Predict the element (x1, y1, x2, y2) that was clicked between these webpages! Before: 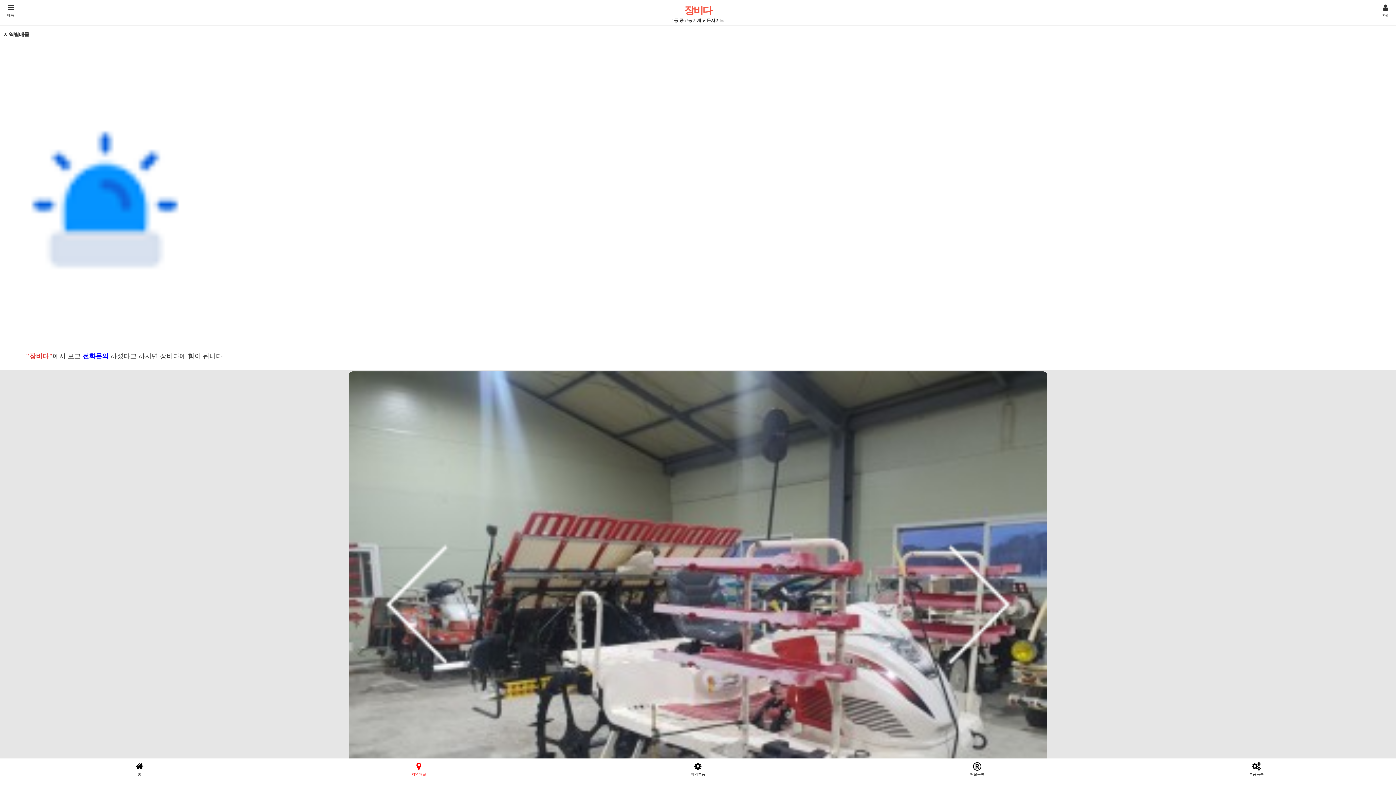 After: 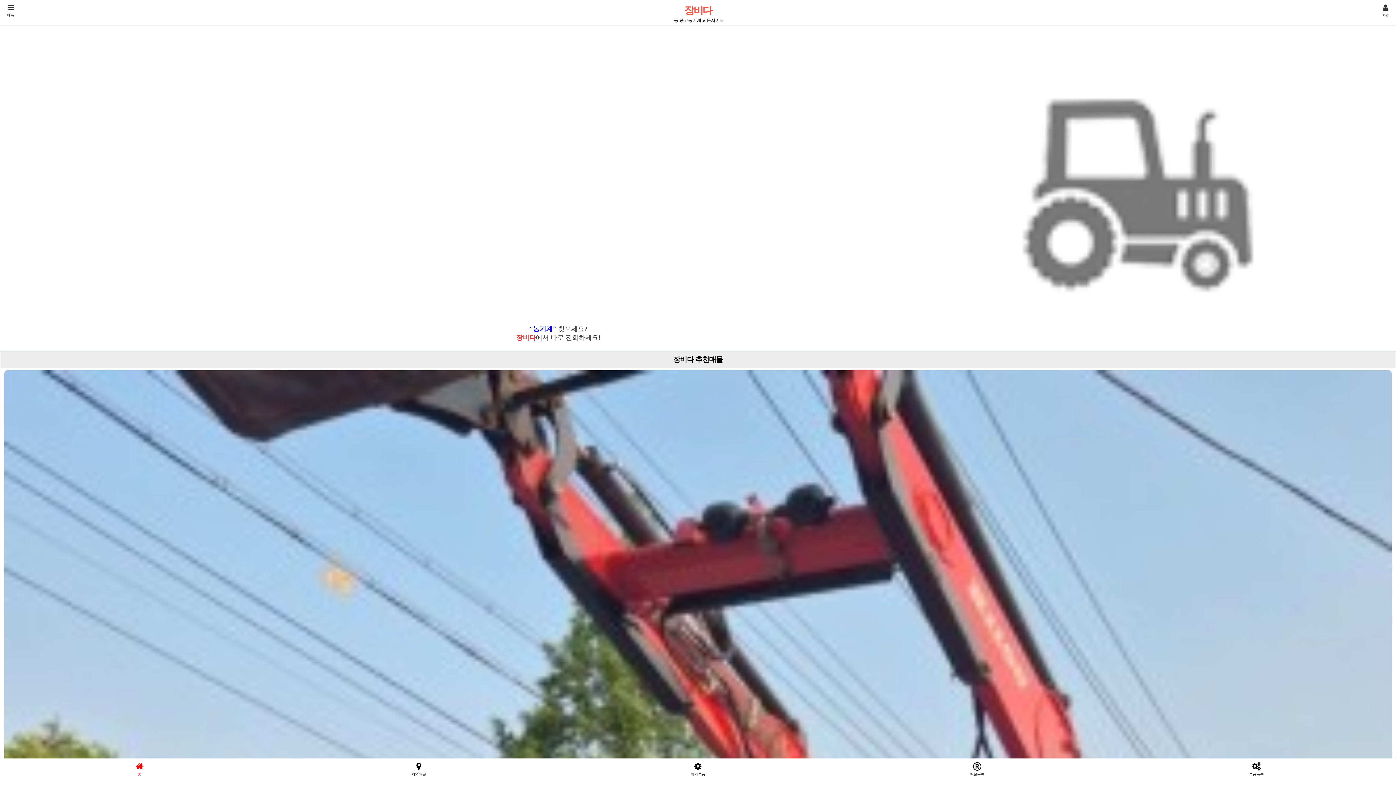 Action: label: 홈 bbox: (135, 768, 143, 777)